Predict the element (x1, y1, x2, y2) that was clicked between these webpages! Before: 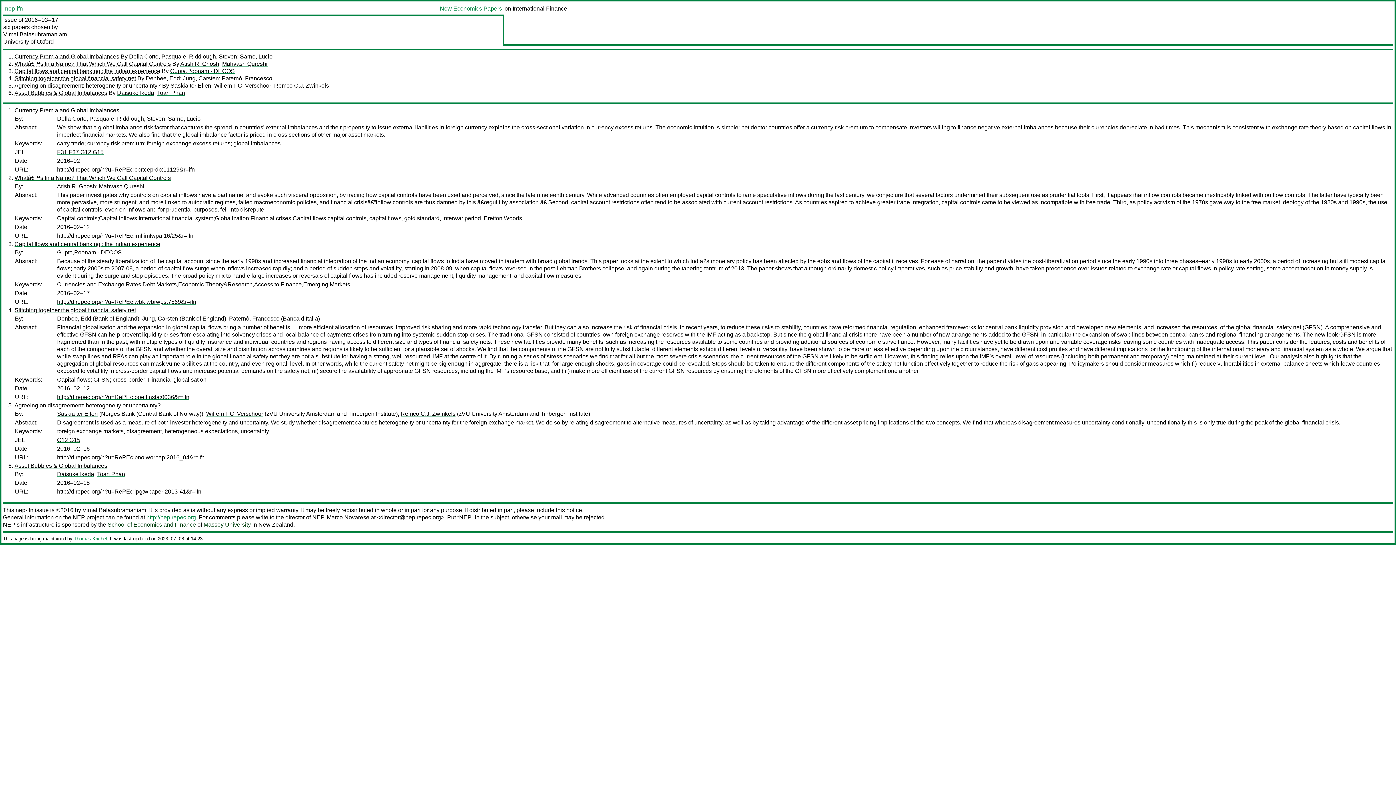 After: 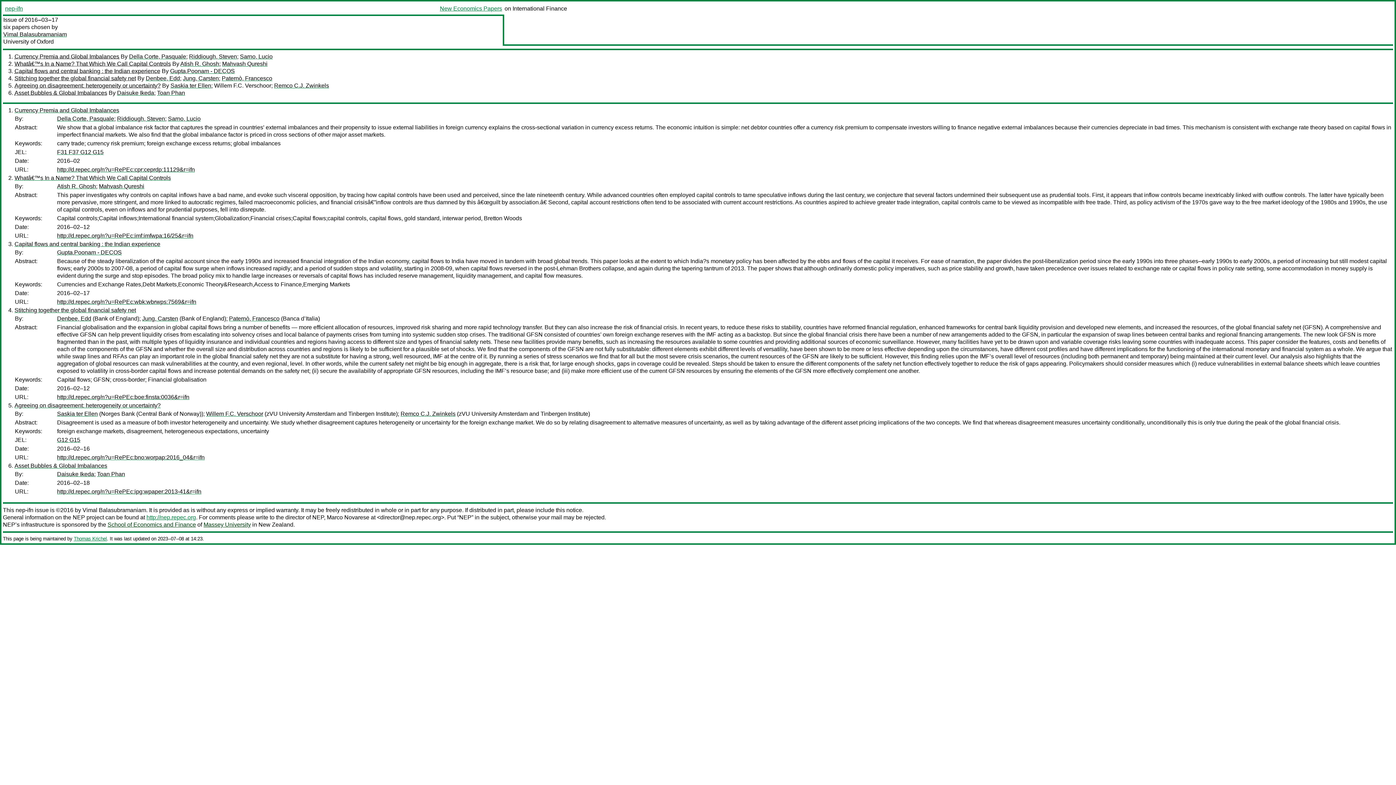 Action: bbox: (214, 82, 271, 88) label: Willem F.C. Verschoor